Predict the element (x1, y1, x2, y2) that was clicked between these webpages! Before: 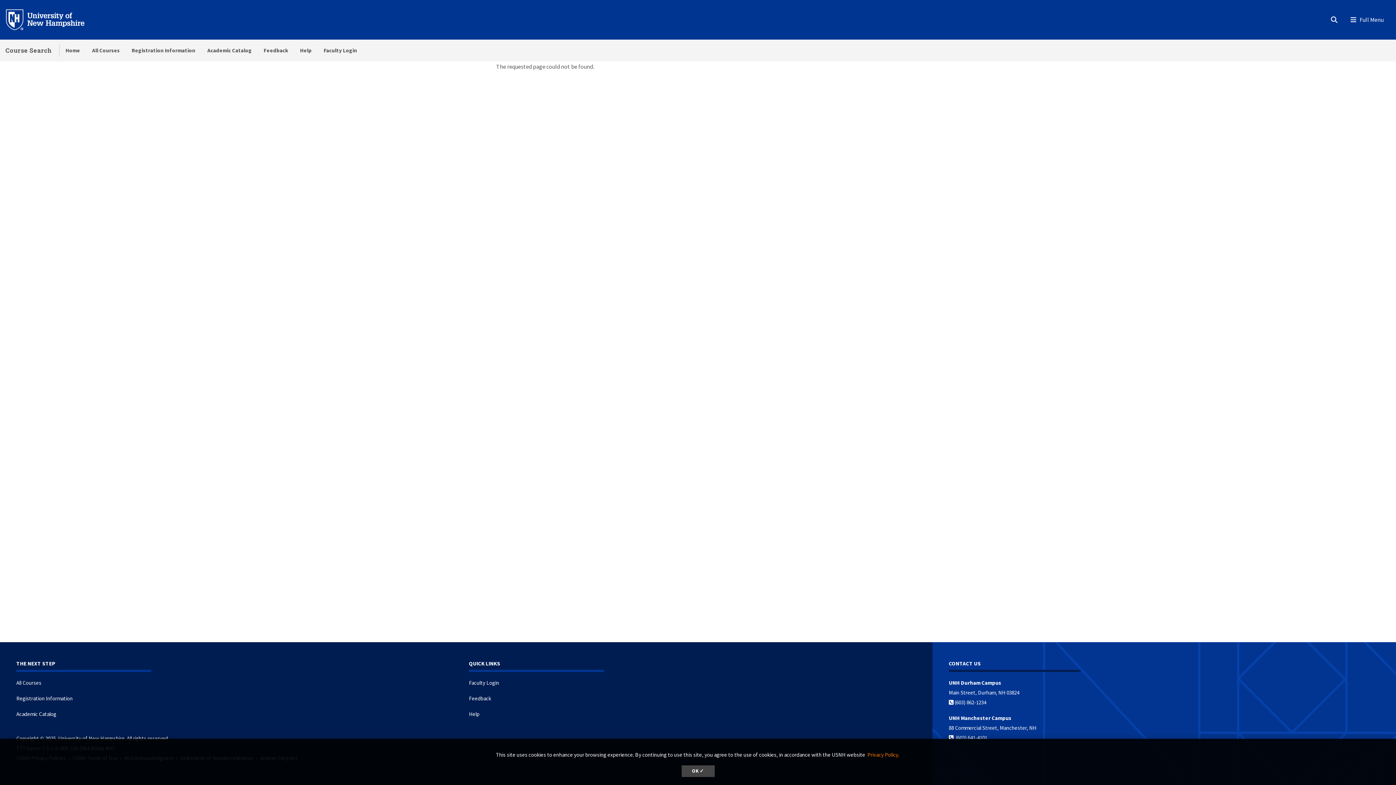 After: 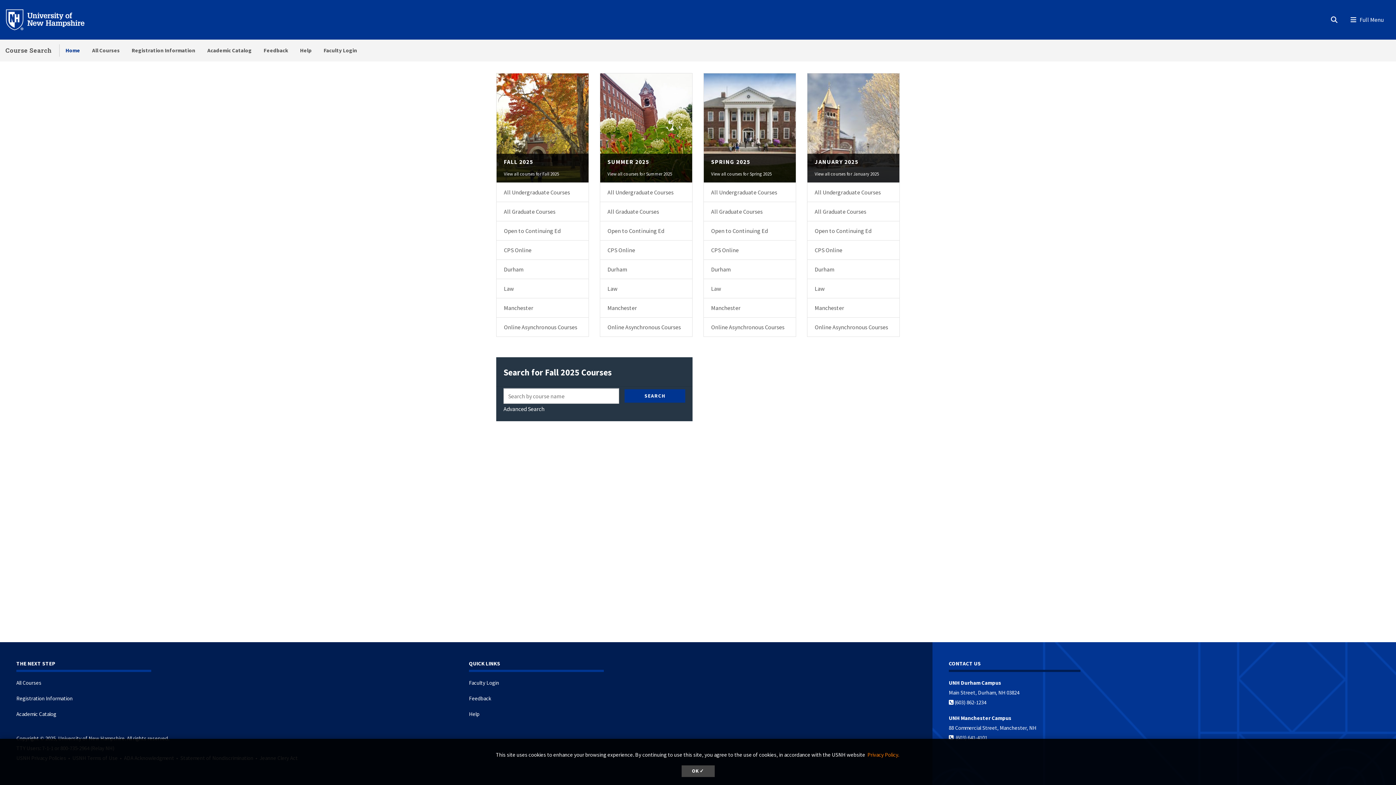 Action: label: Home bbox: (59, 39, 86, 61)